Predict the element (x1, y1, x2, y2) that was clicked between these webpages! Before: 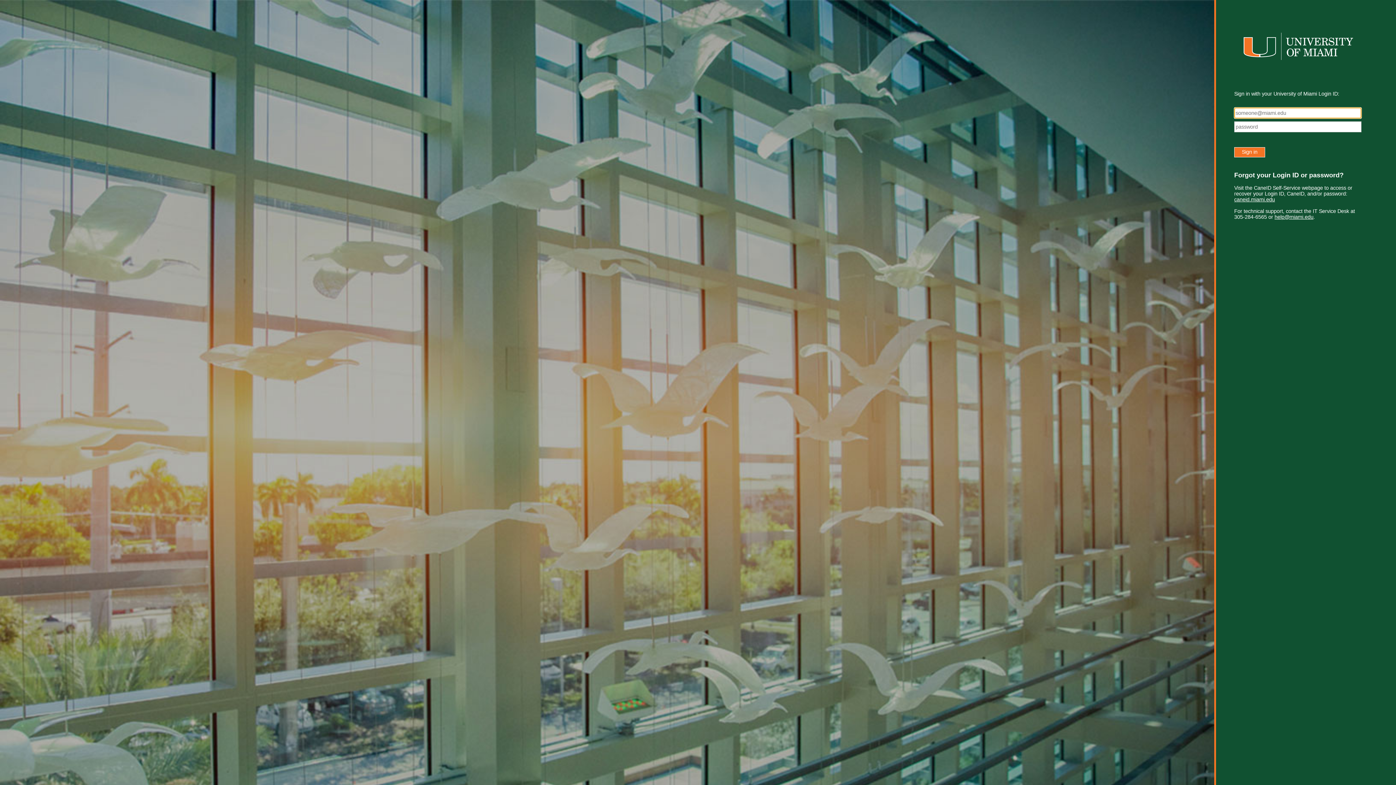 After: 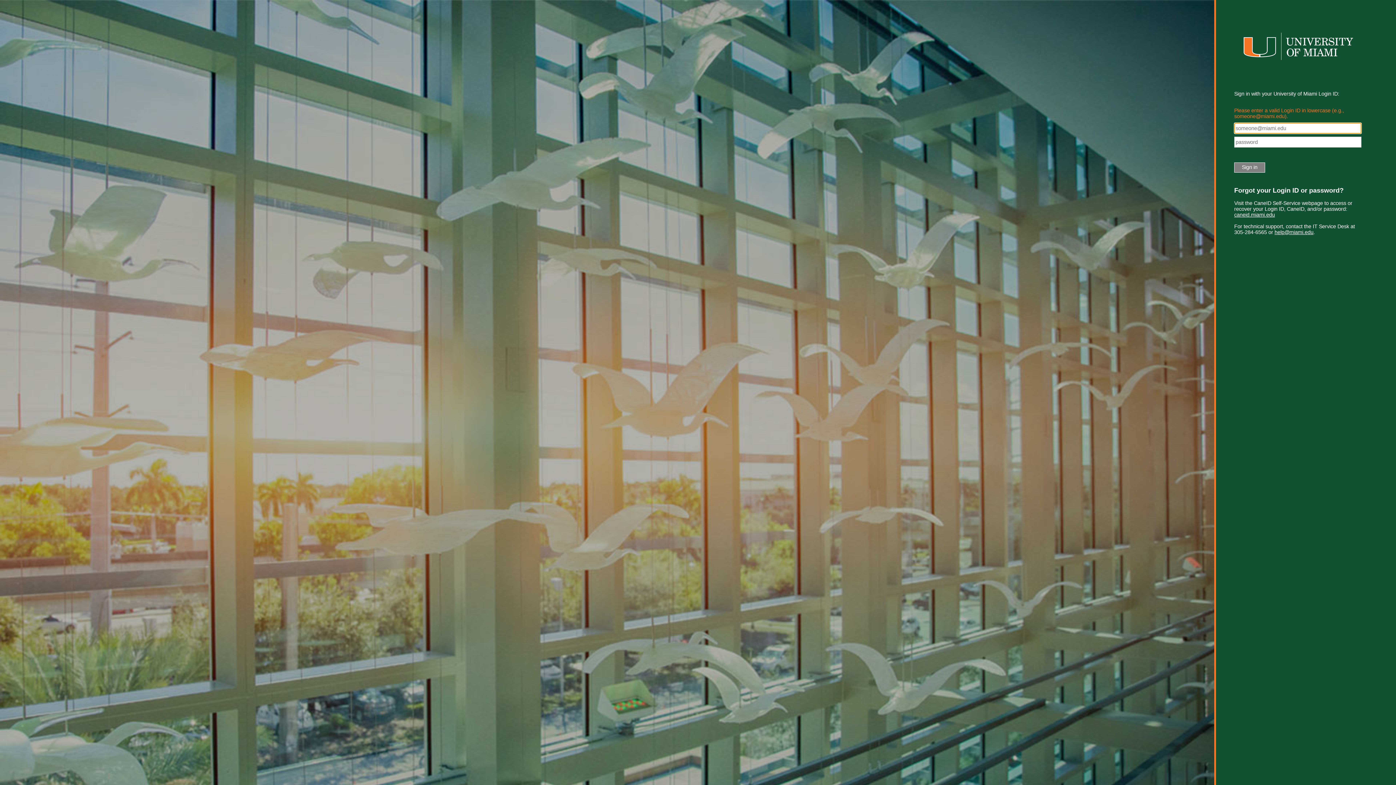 Action: label: caneid.miami.edu bbox: (1234, 196, 1275, 202)